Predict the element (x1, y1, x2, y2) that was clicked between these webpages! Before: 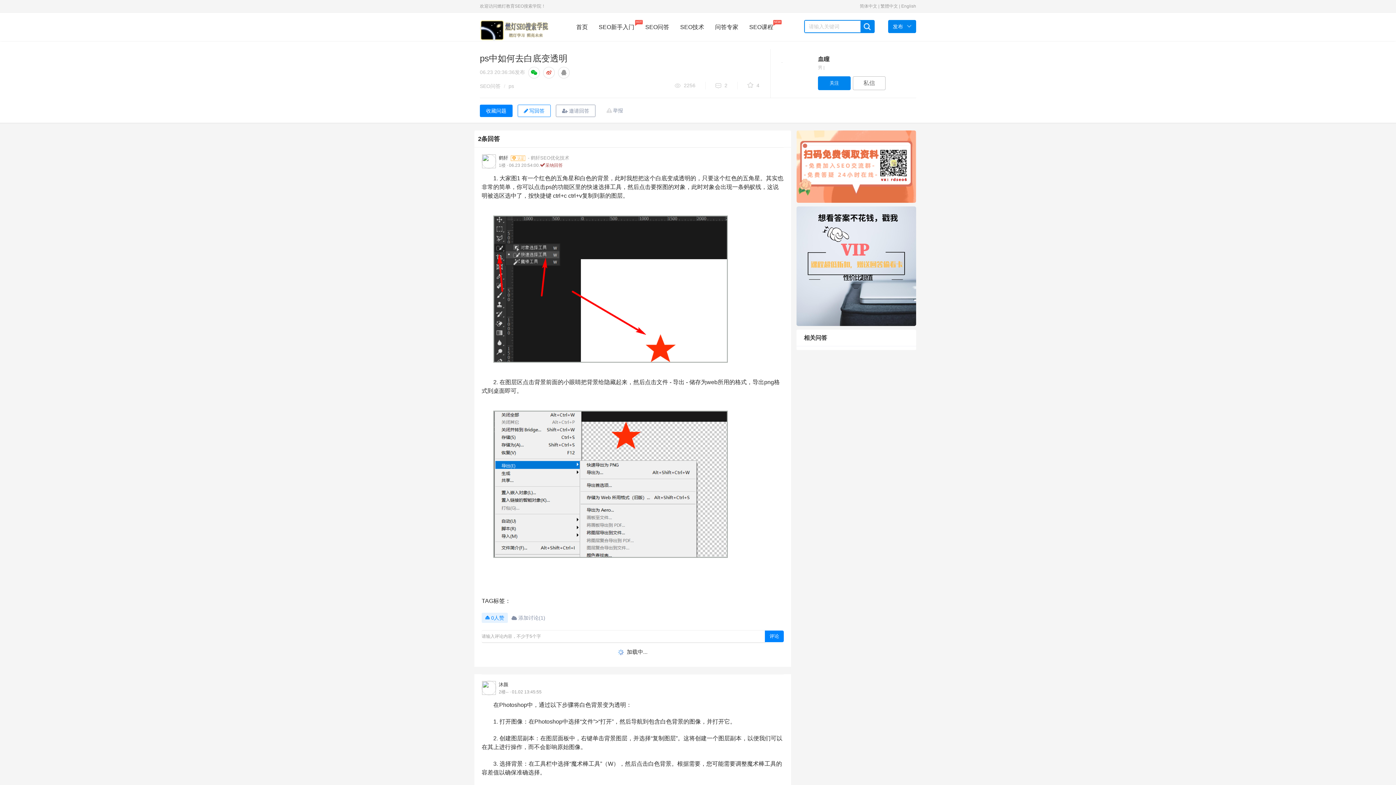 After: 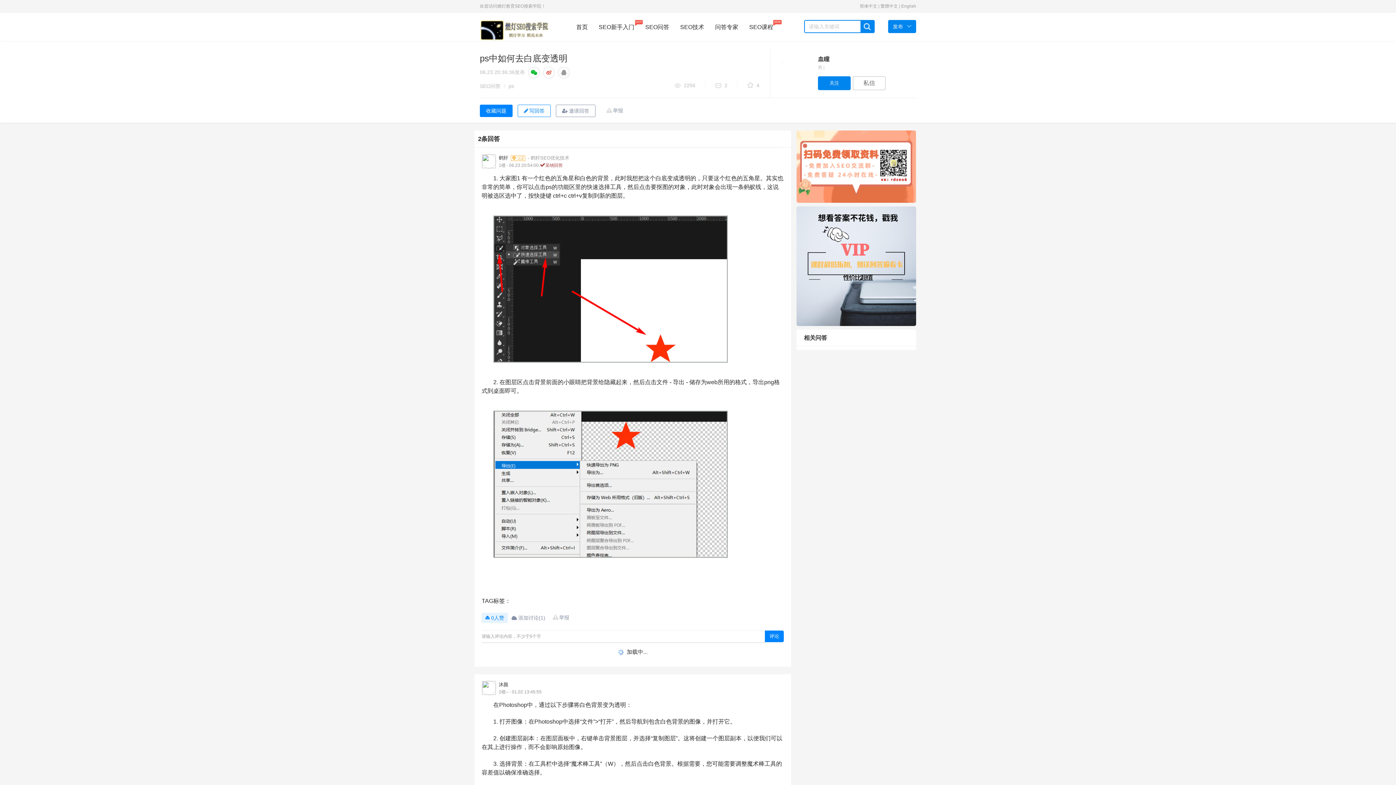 Action: bbox: (481, 613, 508, 623) label:  0人赞